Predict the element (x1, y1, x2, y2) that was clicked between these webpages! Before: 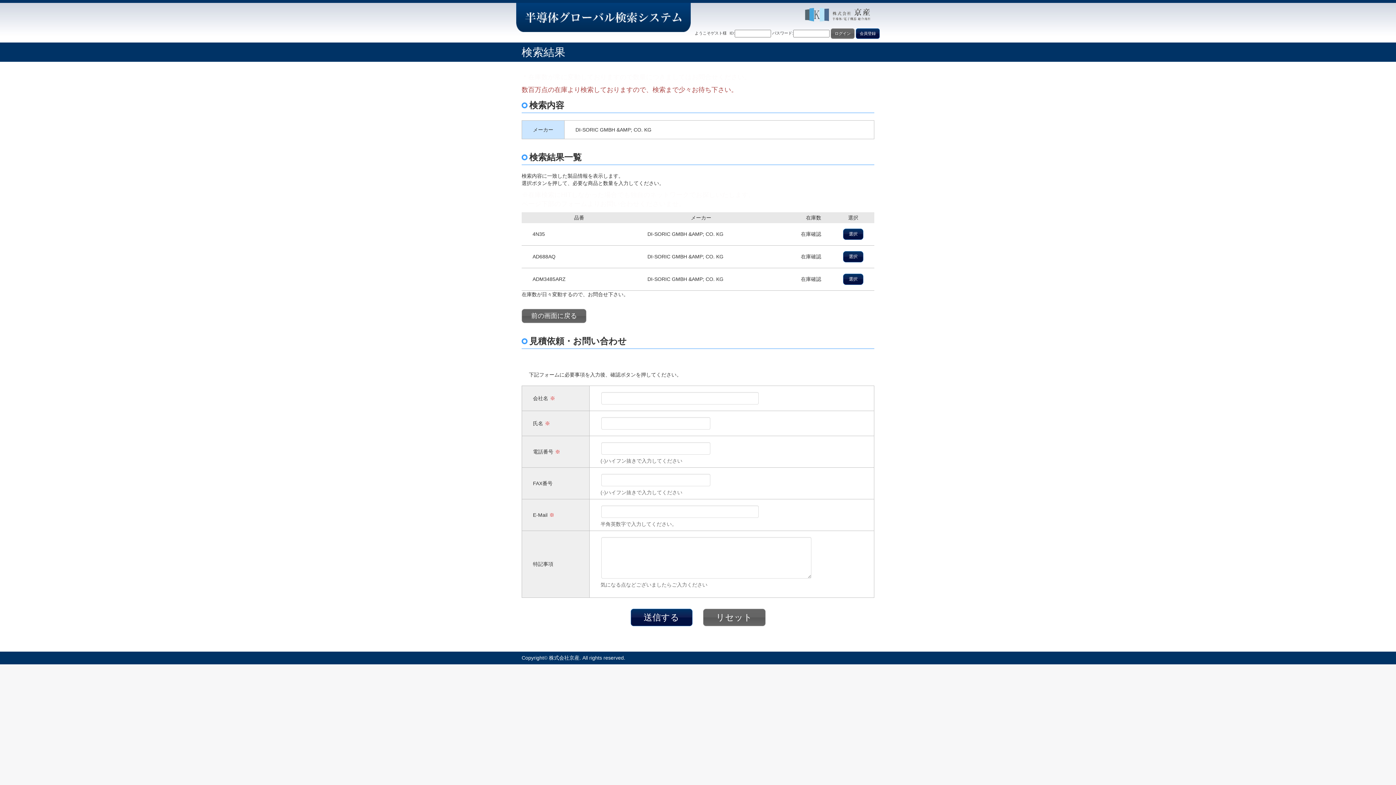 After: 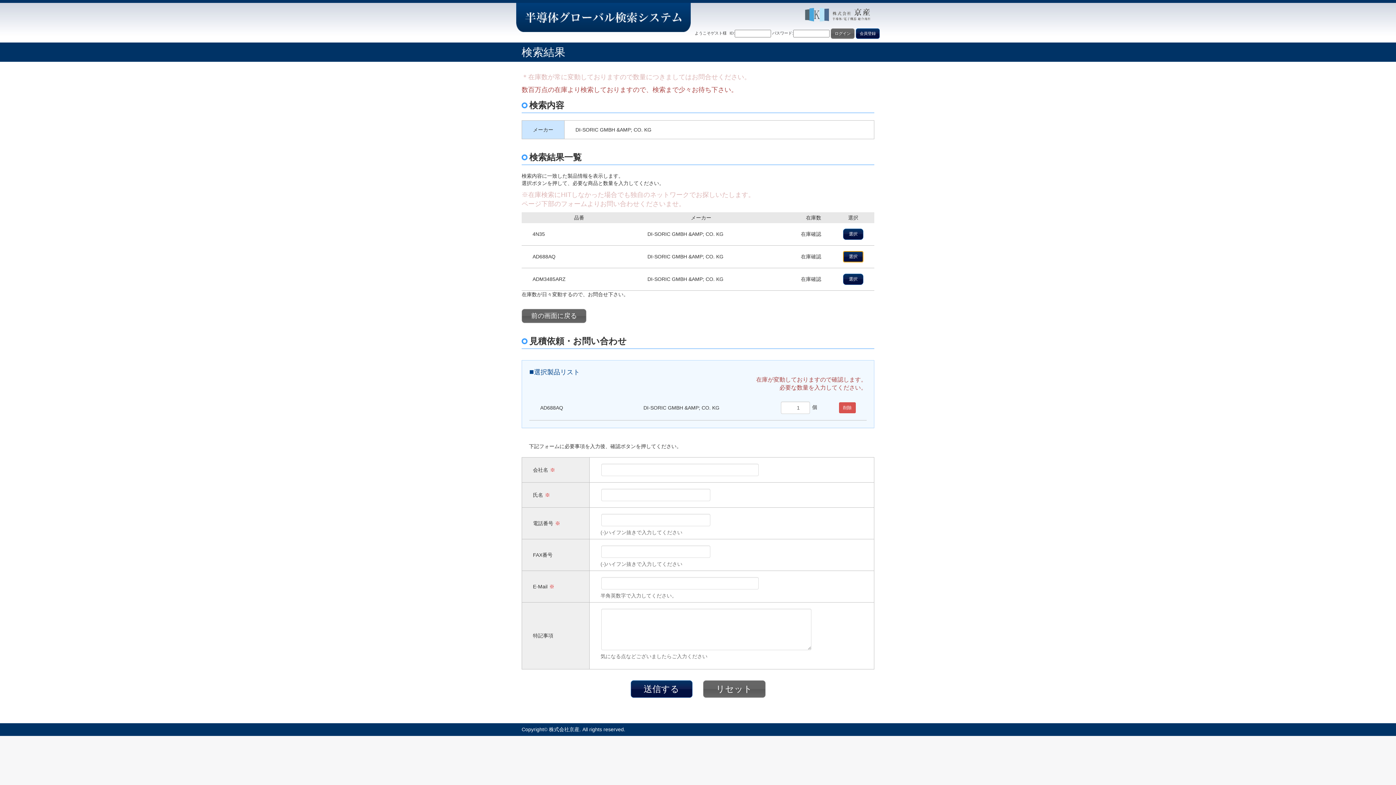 Action: label: 選択 bbox: (843, 251, 863, 262)